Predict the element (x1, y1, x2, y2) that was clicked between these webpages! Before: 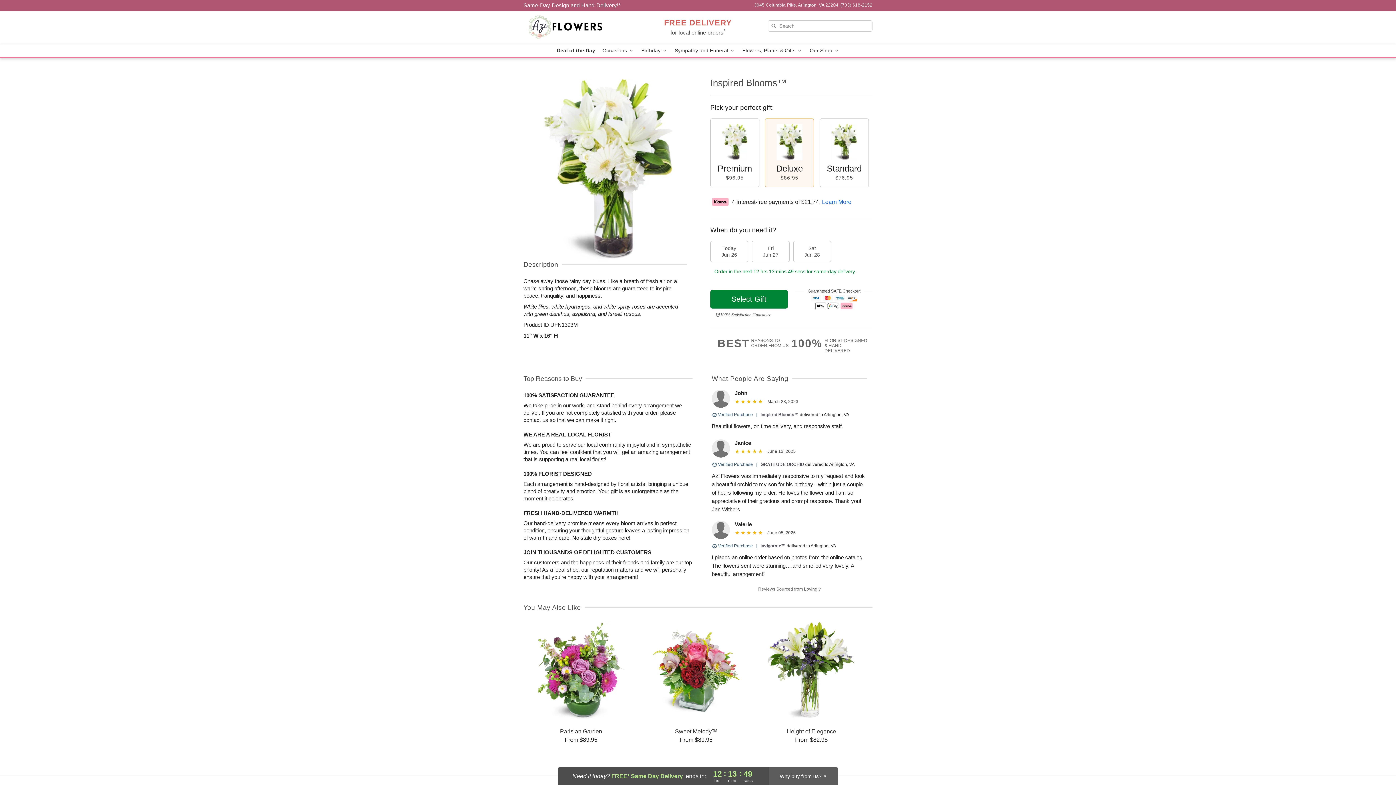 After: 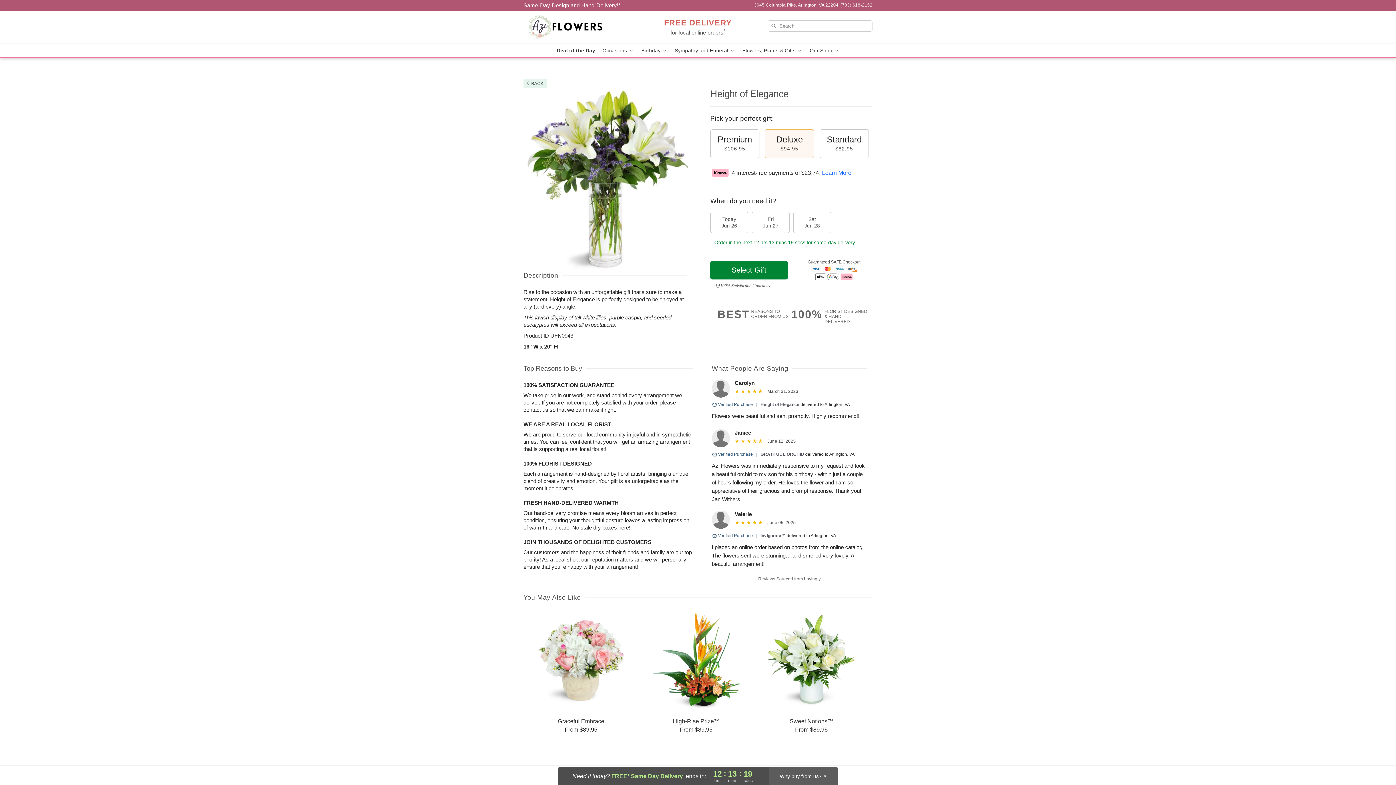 Action: label: Height of Elegance

From $82.95 bbox: (754, 621, 868, 743)